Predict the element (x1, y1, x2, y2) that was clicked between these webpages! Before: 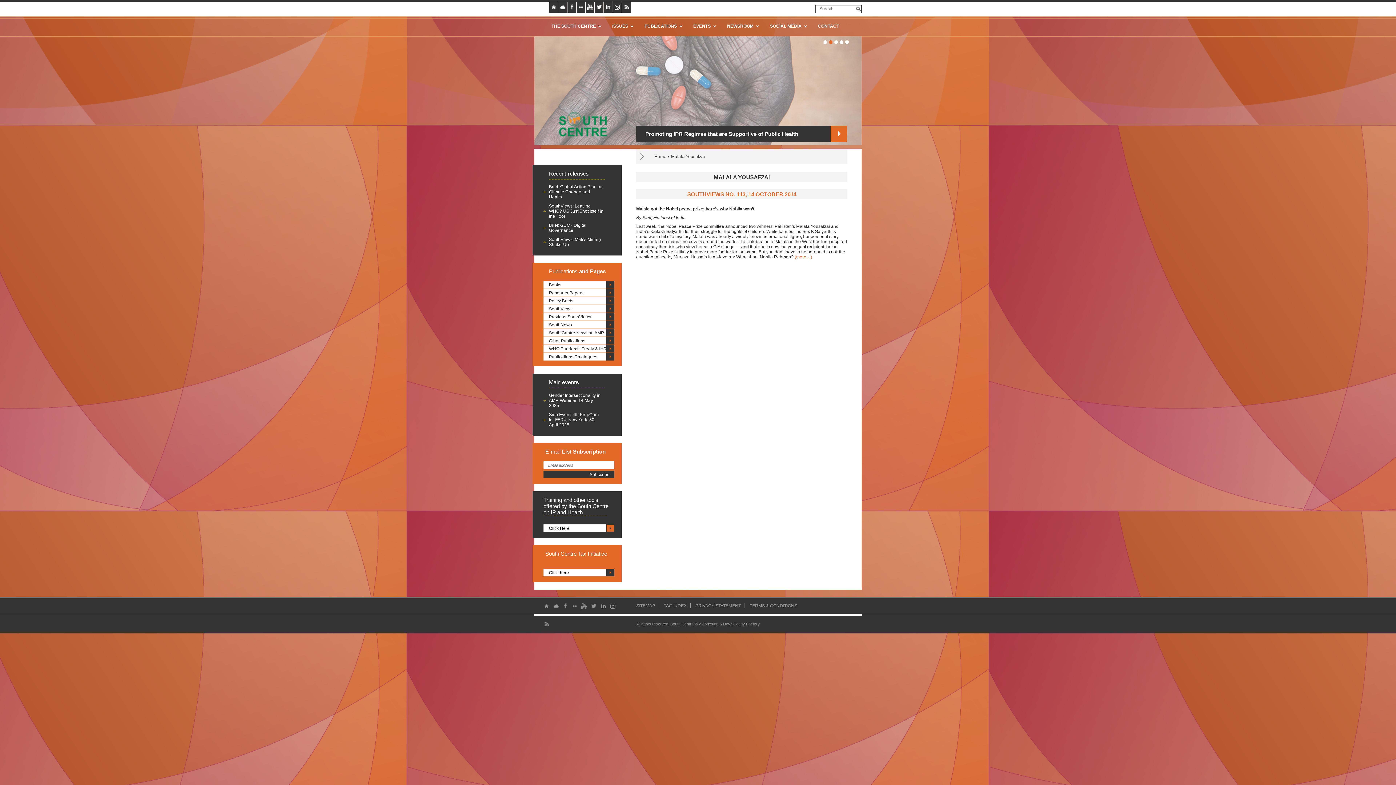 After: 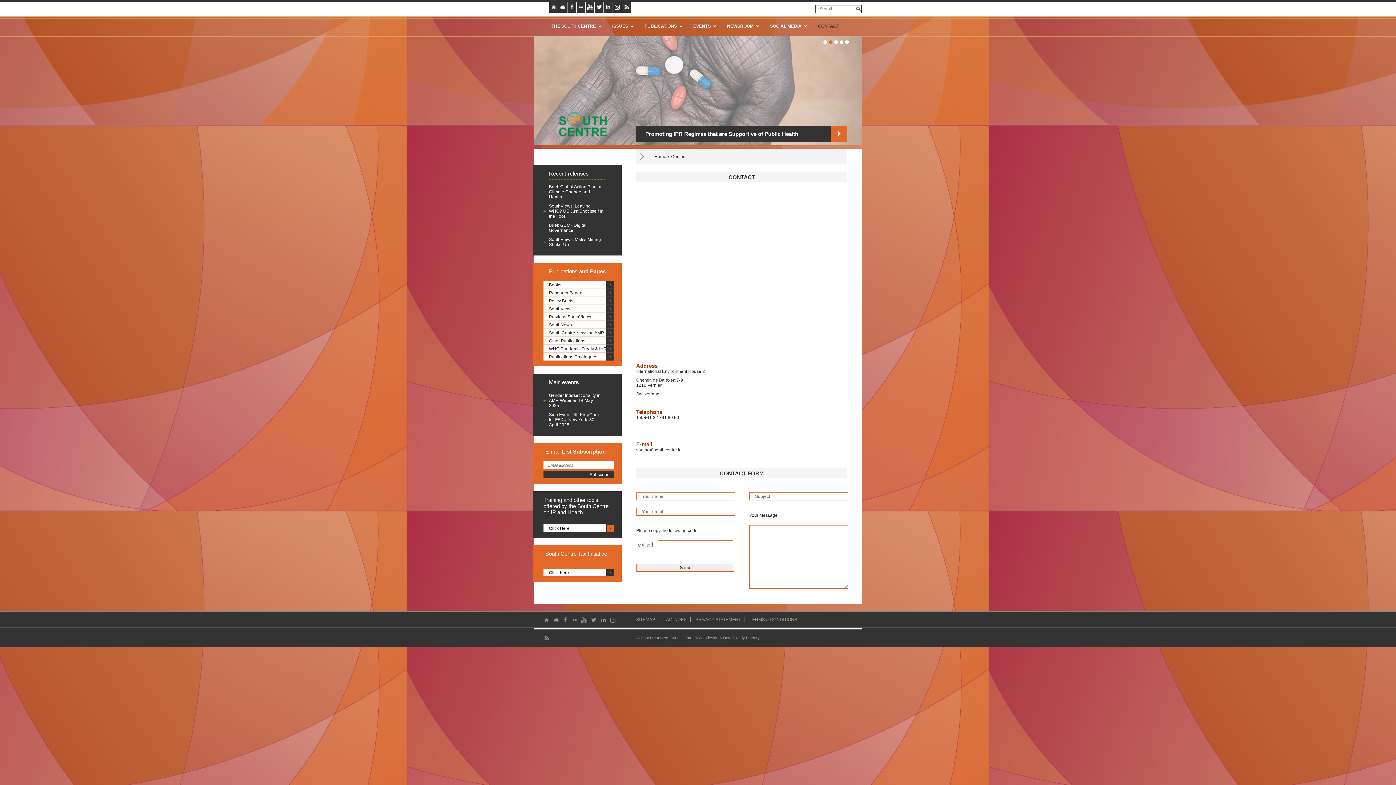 Action: bbox: (810, 18, 846, 34) label: CONTACT